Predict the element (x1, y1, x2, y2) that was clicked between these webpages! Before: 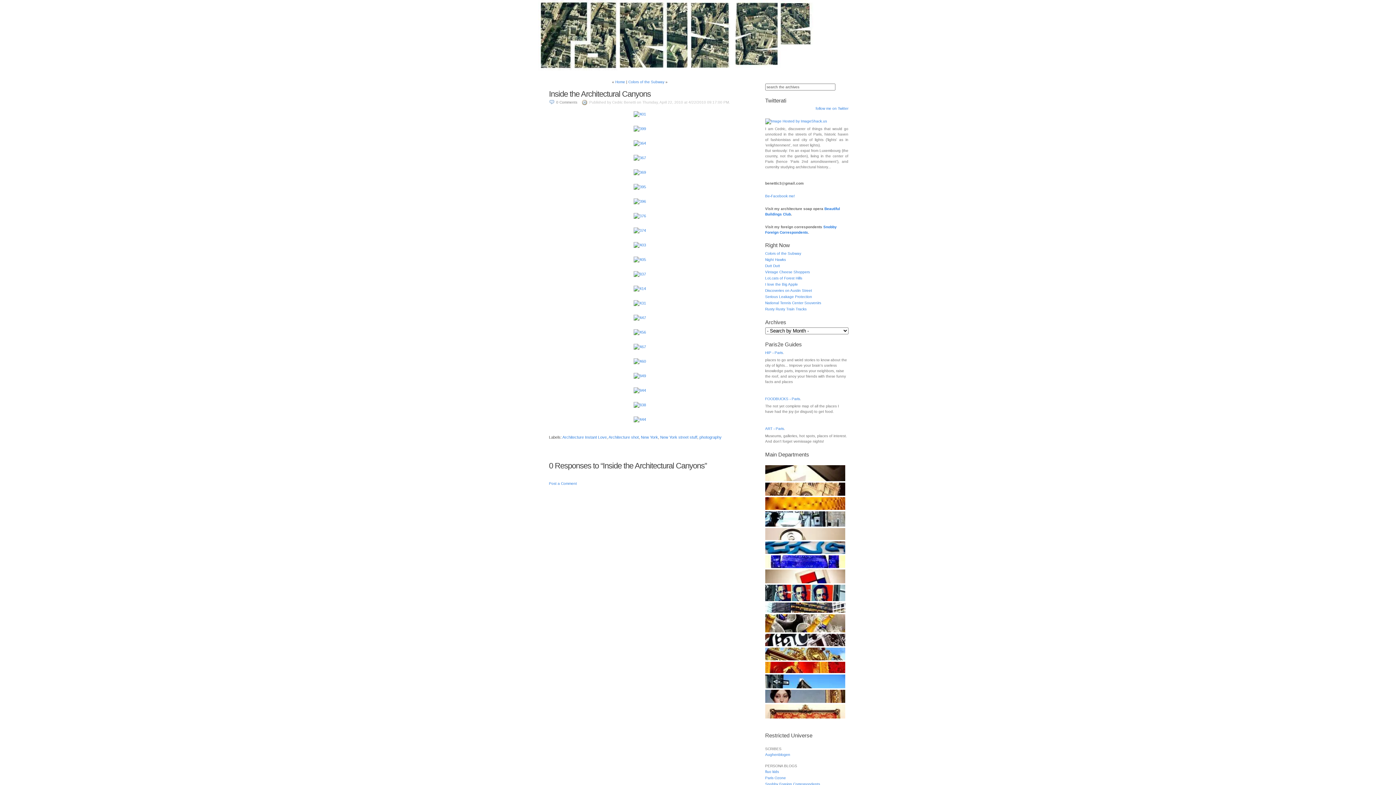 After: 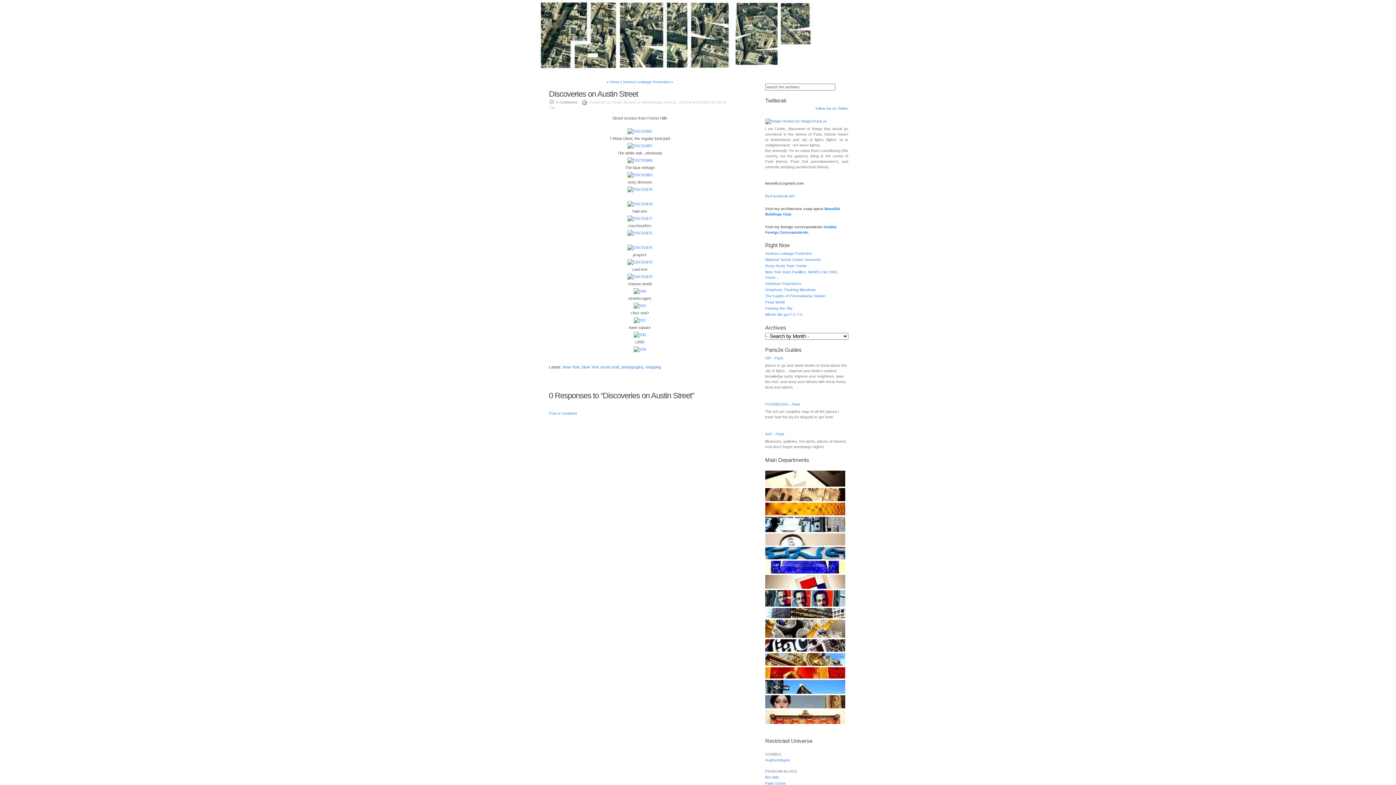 Action: bbox: (765, 288, 812, 292) label: Discoveries on Austin Street